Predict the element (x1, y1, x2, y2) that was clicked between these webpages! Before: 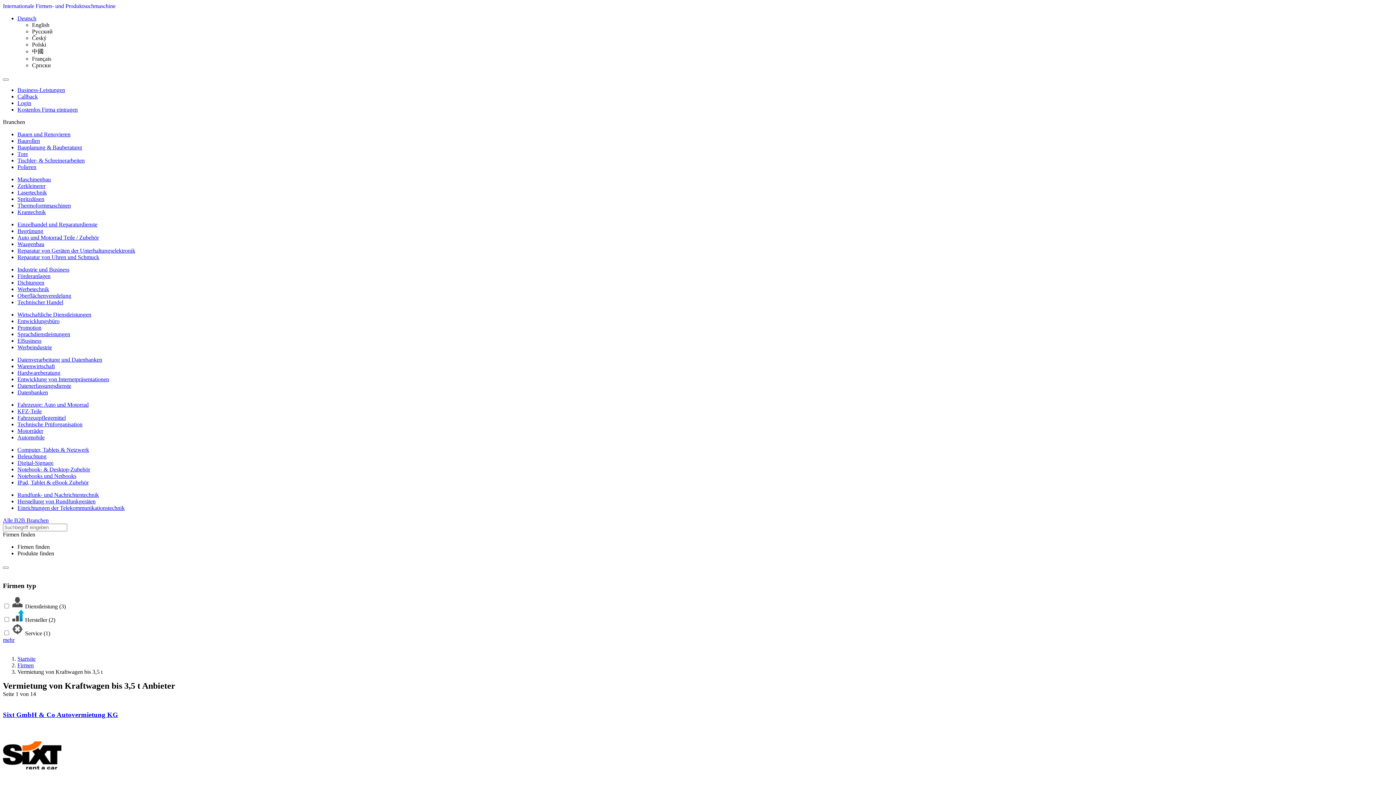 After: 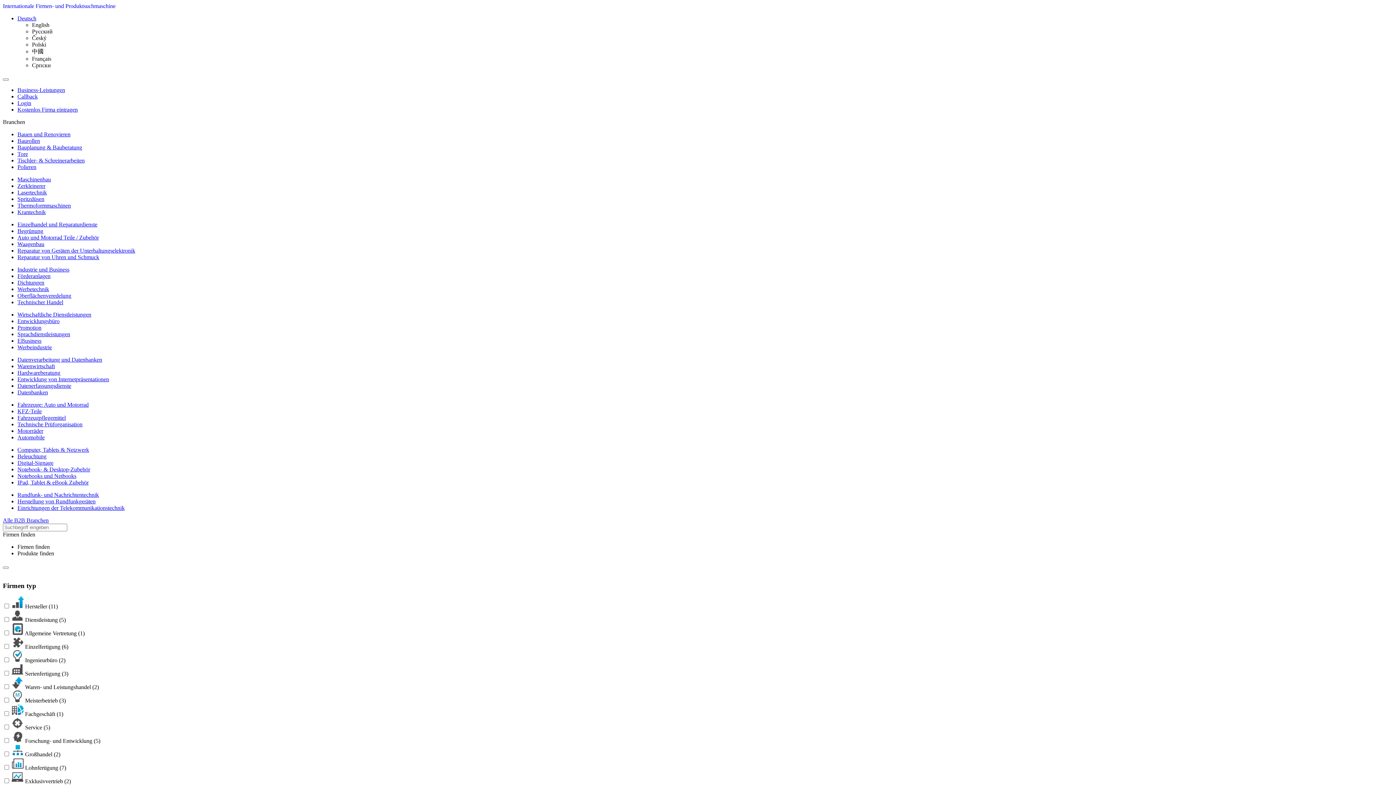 Action: bbox: (17, 164, 36, 170) label: Polieren